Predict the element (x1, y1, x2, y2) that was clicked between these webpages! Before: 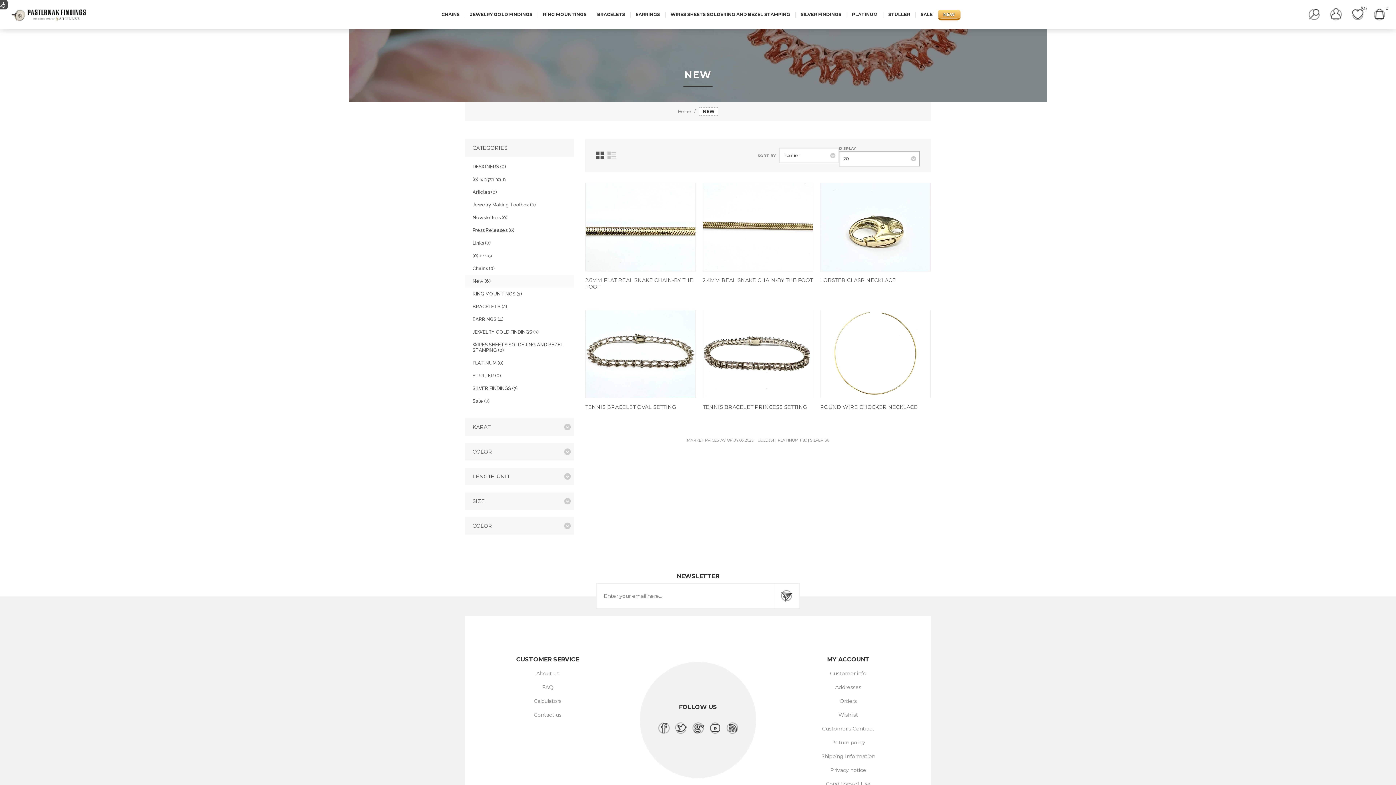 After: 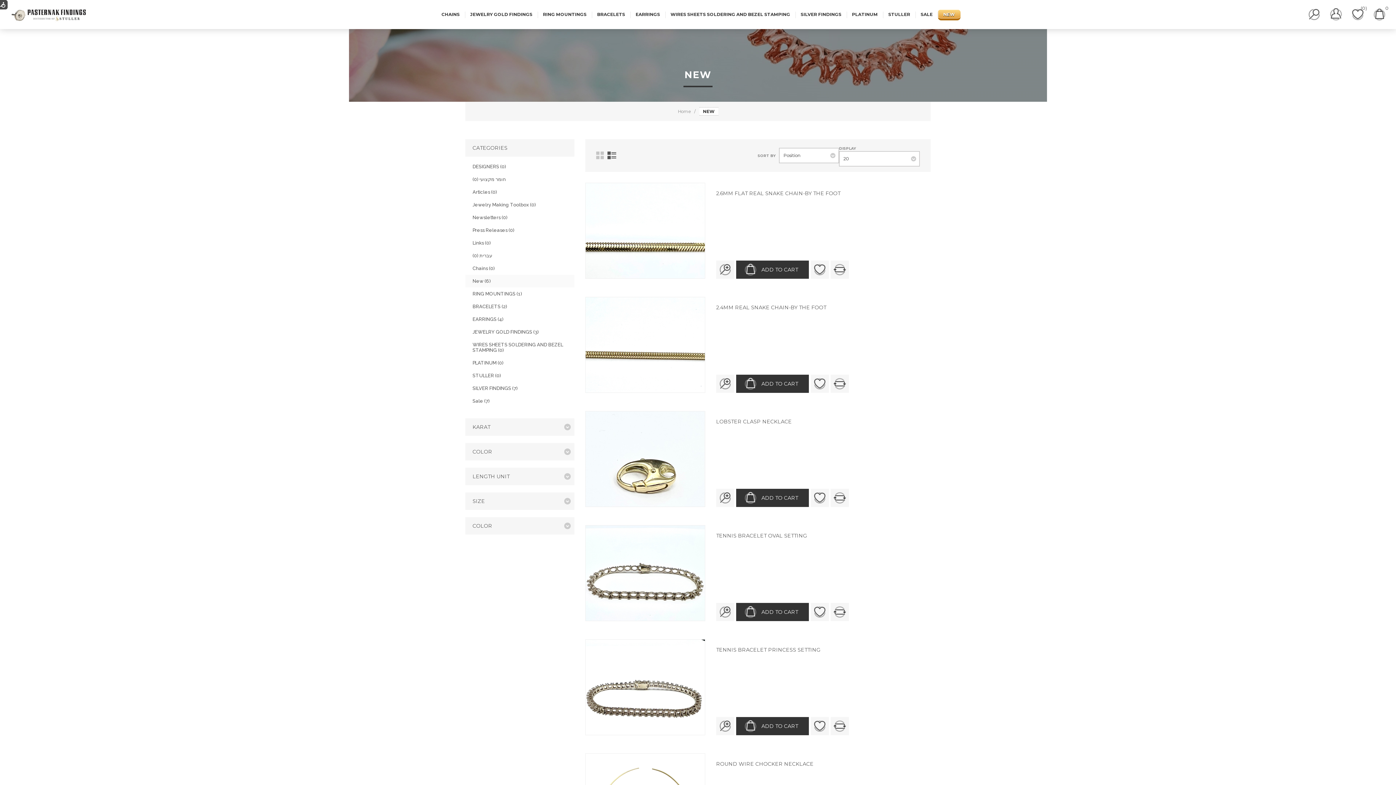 Action: bbox: (607, 151, 616, 159) label: List